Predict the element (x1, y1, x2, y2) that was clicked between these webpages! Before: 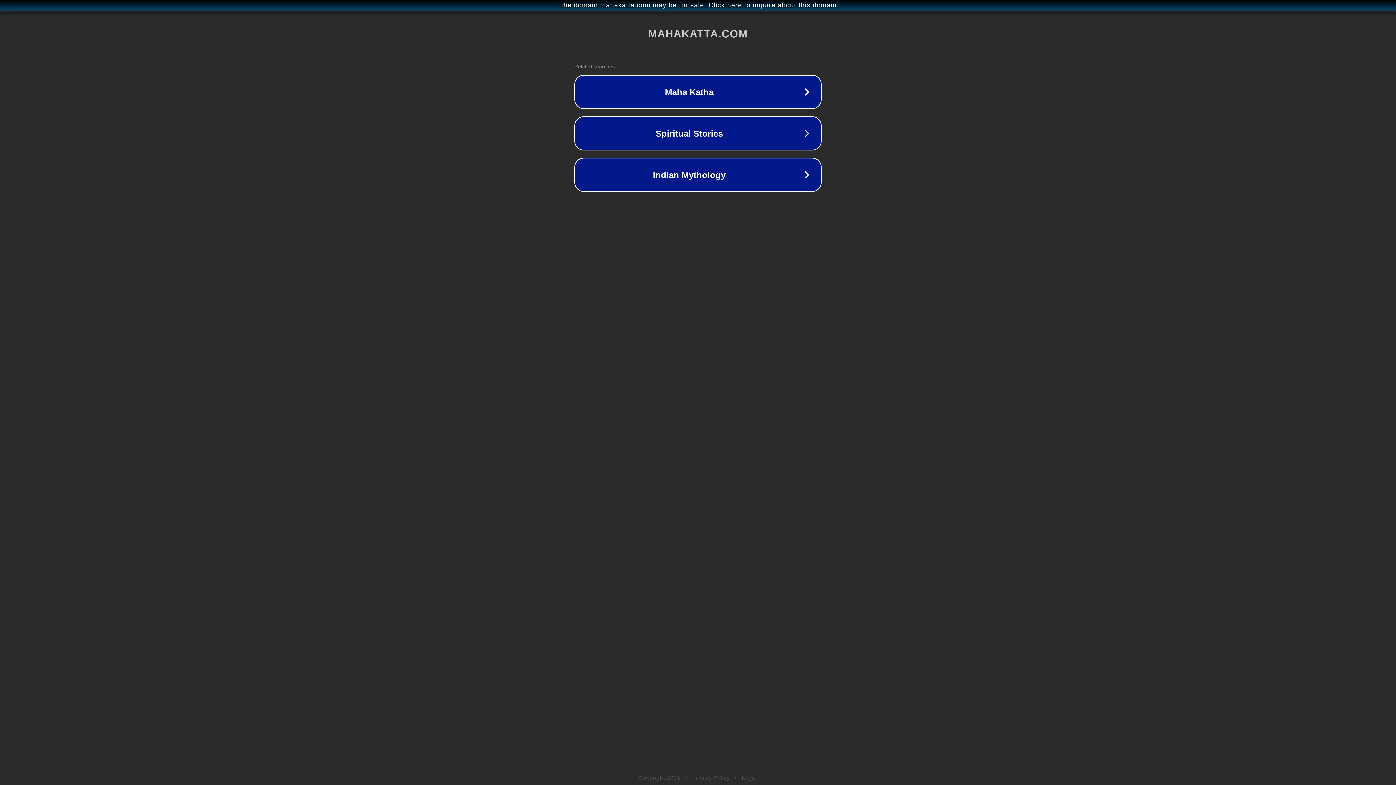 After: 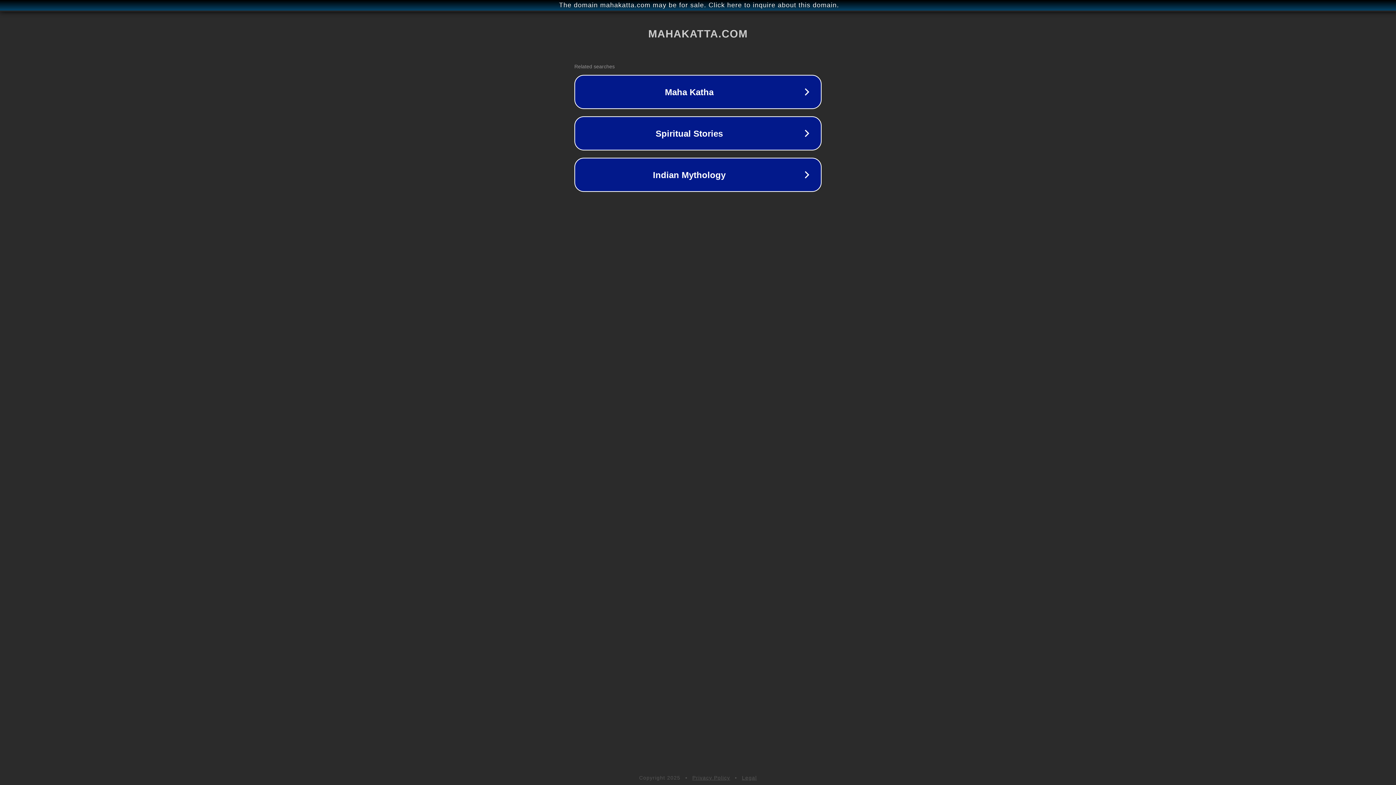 Action: bbox: (692, 775, 730, 781) label: Privacy Policy